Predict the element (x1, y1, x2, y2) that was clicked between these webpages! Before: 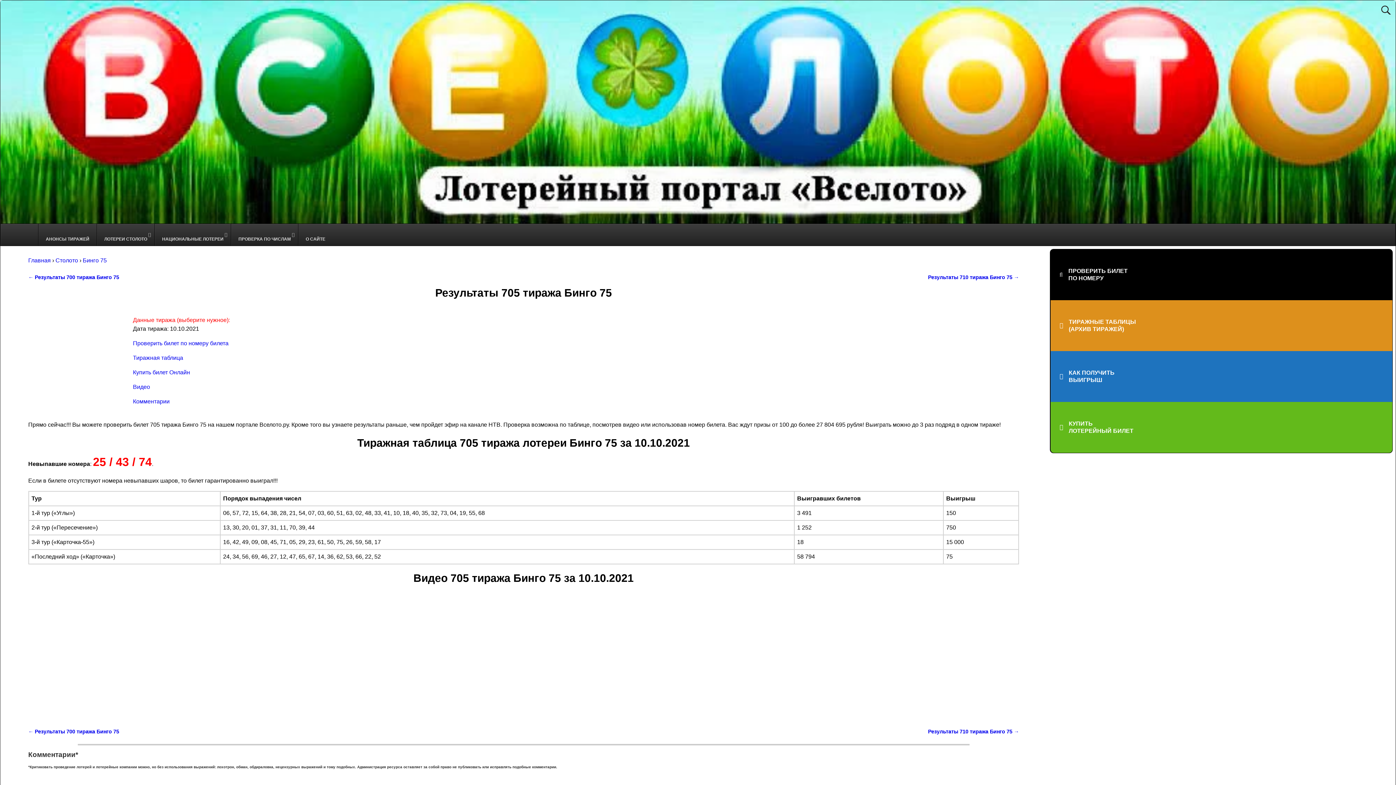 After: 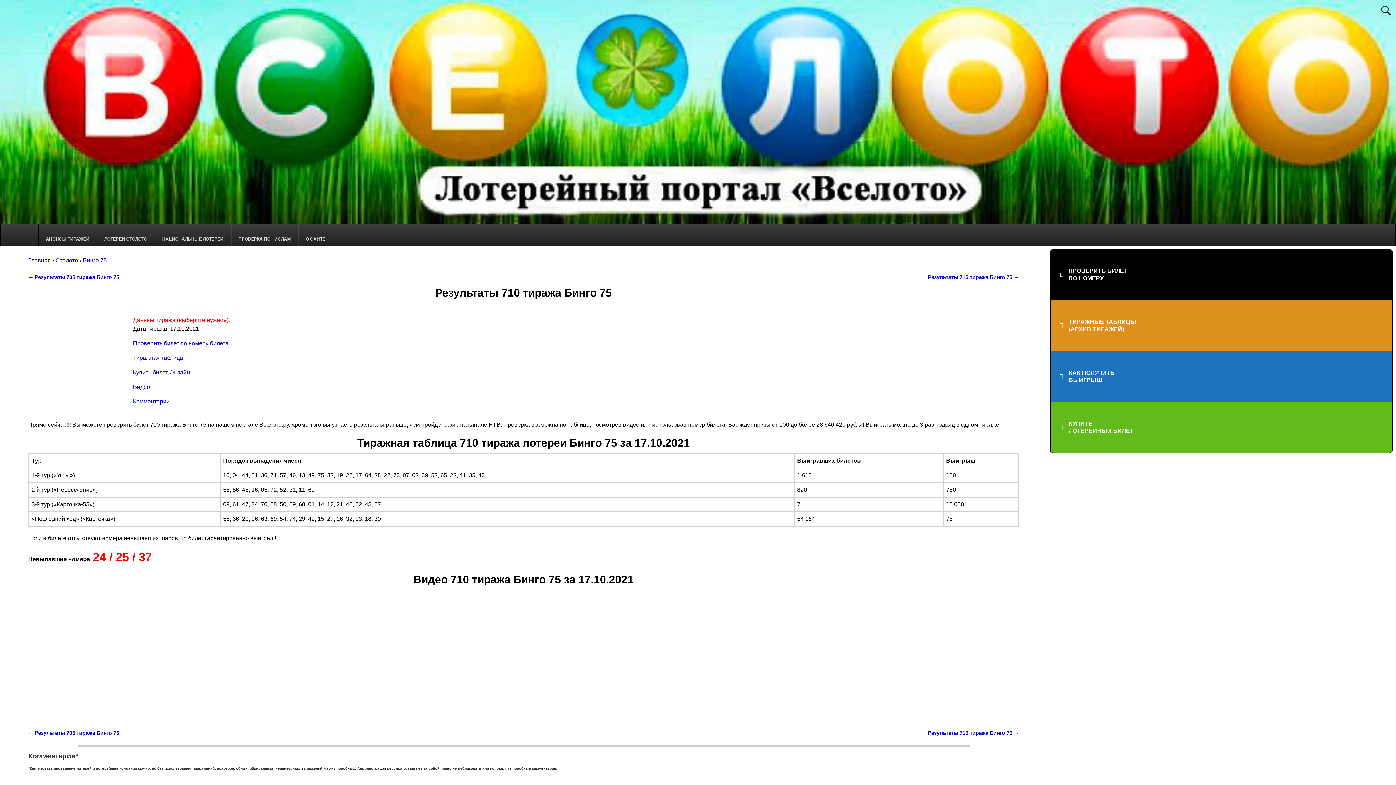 Action: bbox: (928, 274, 1019, 280) label: Результаты 710 тиража Бинго 75 →